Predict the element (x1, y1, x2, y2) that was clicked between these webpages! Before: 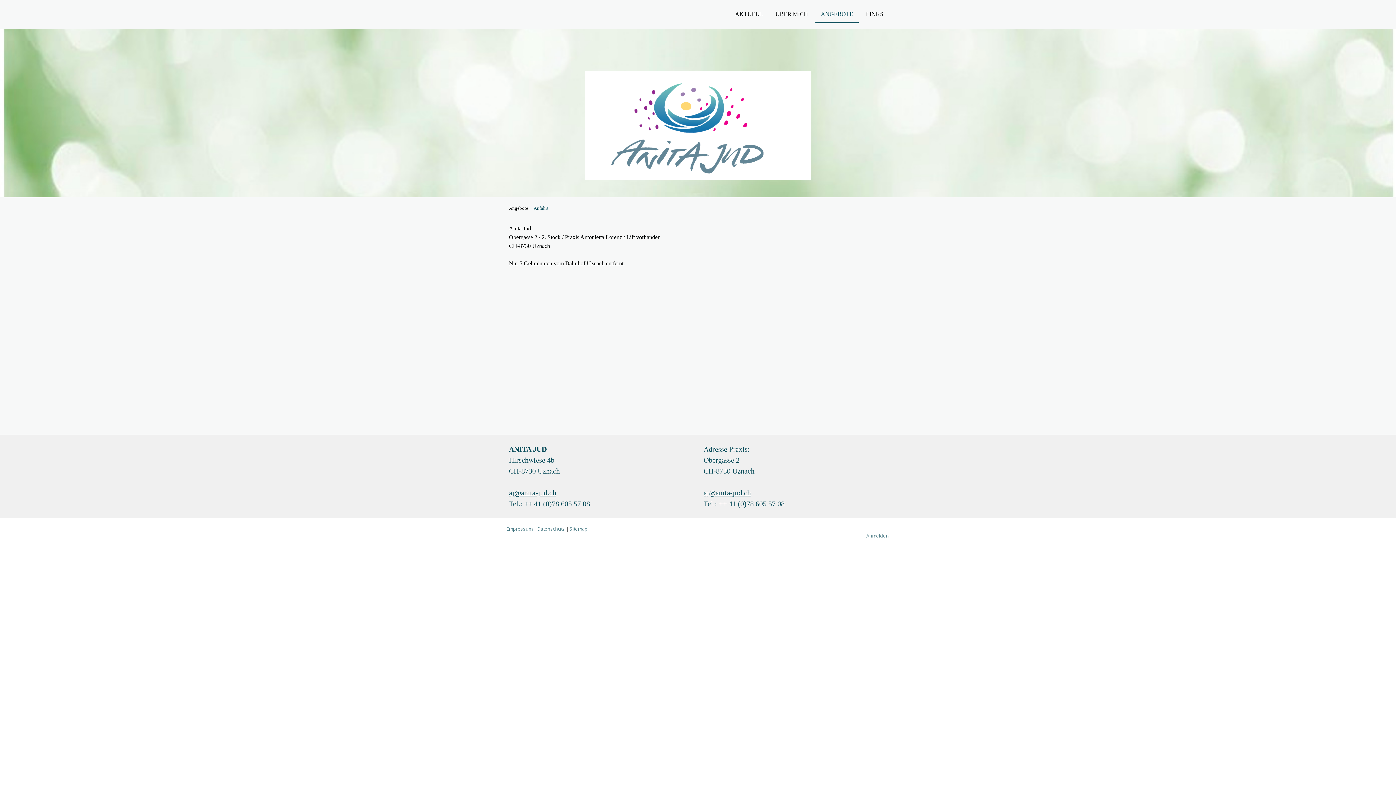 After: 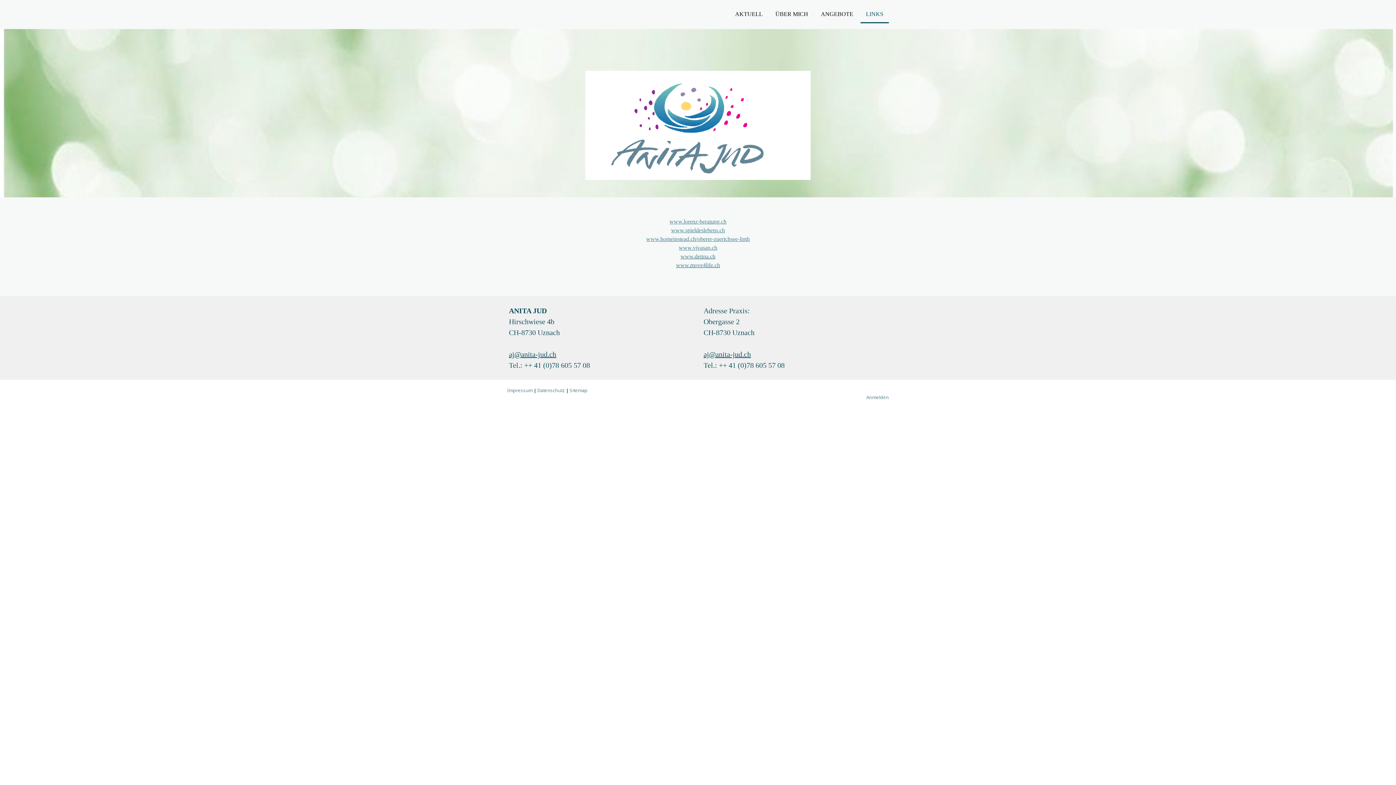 Action: bbox: (860, 6, 889, 23) label: LINKS